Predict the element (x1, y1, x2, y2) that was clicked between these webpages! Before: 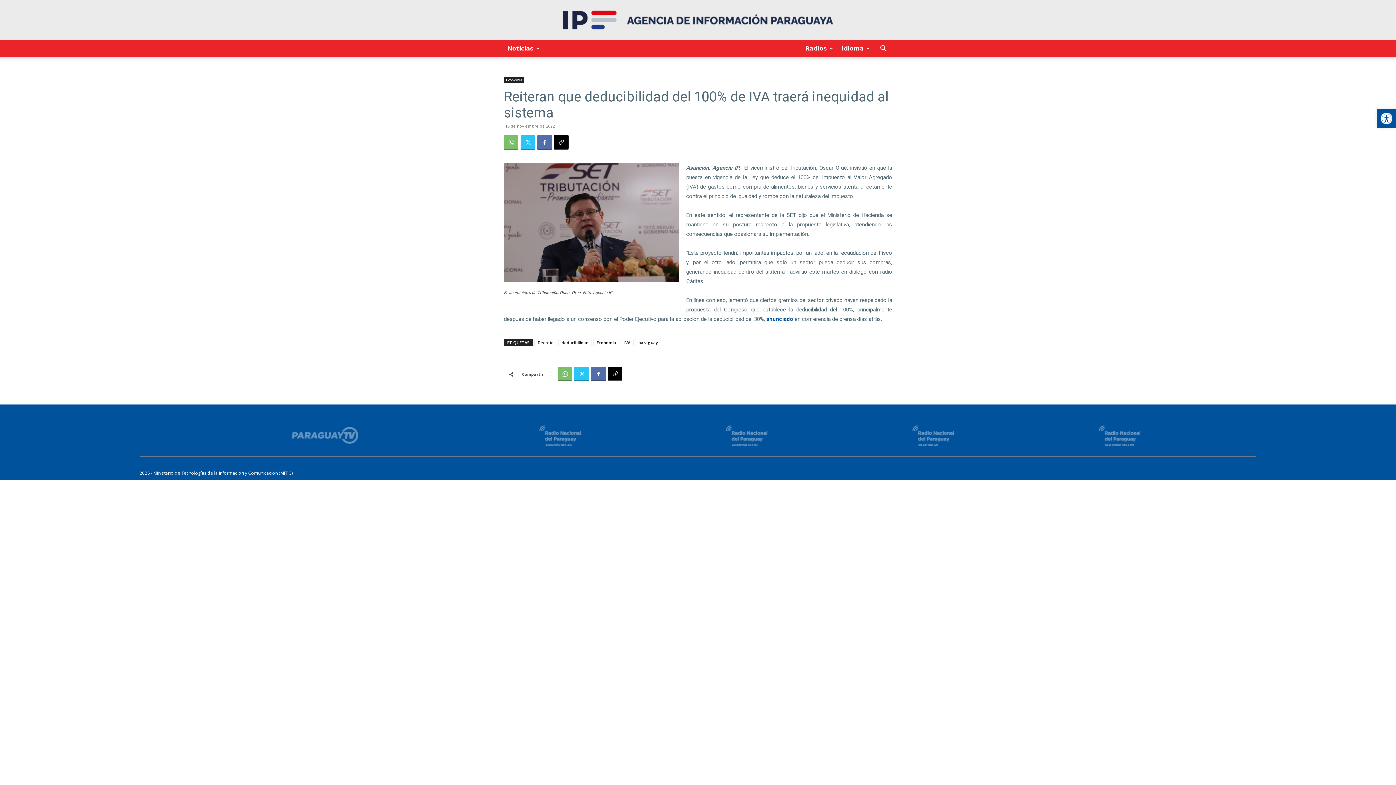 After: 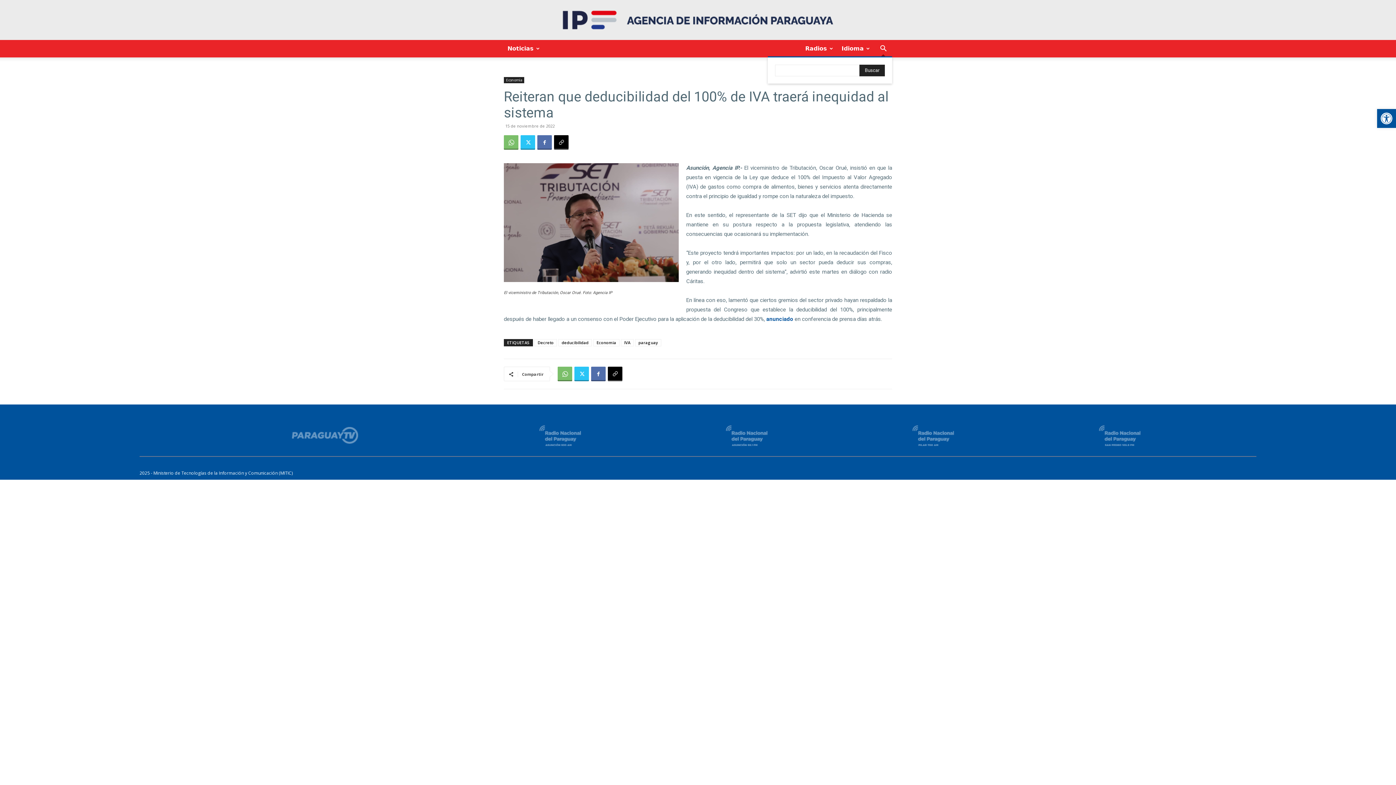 Action: label: Search bbox: (874, 45, 892, 52)